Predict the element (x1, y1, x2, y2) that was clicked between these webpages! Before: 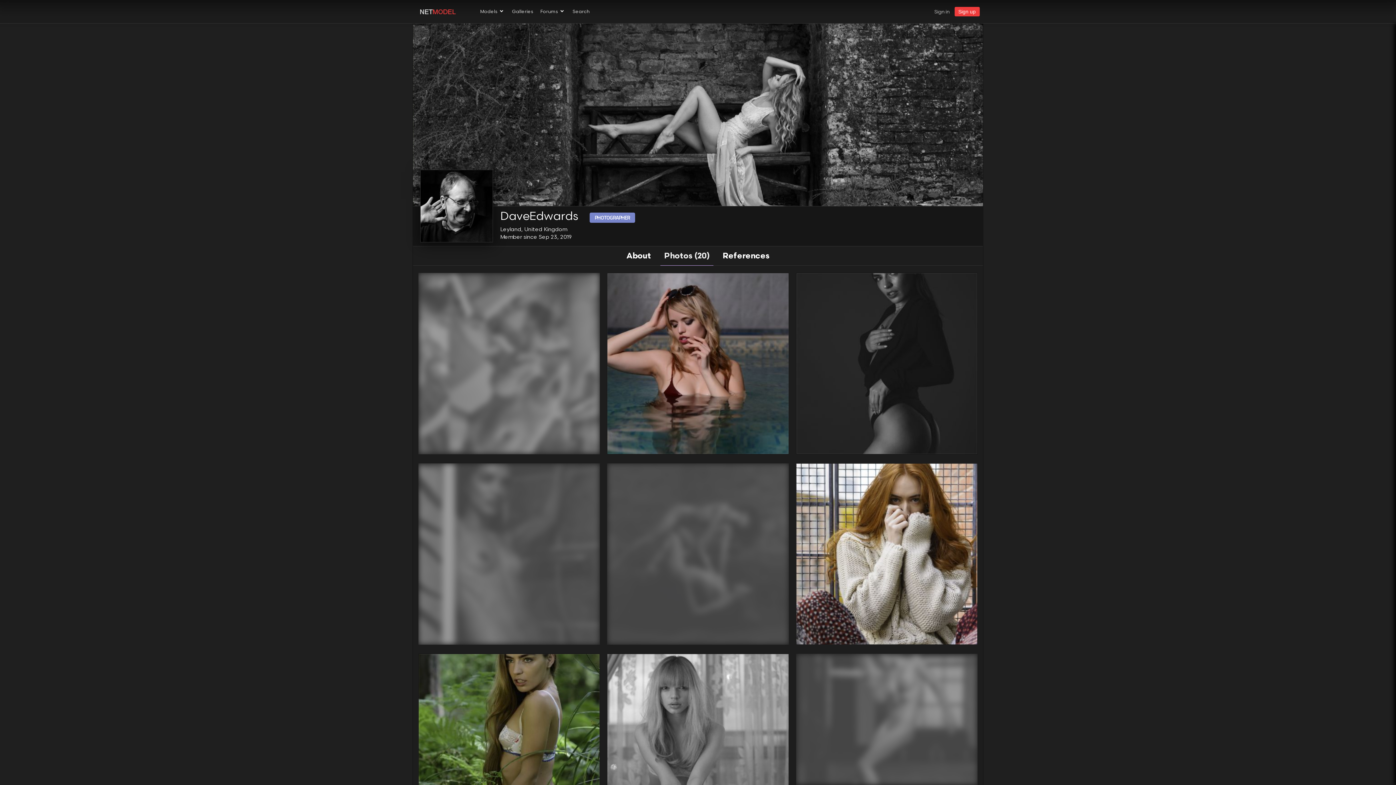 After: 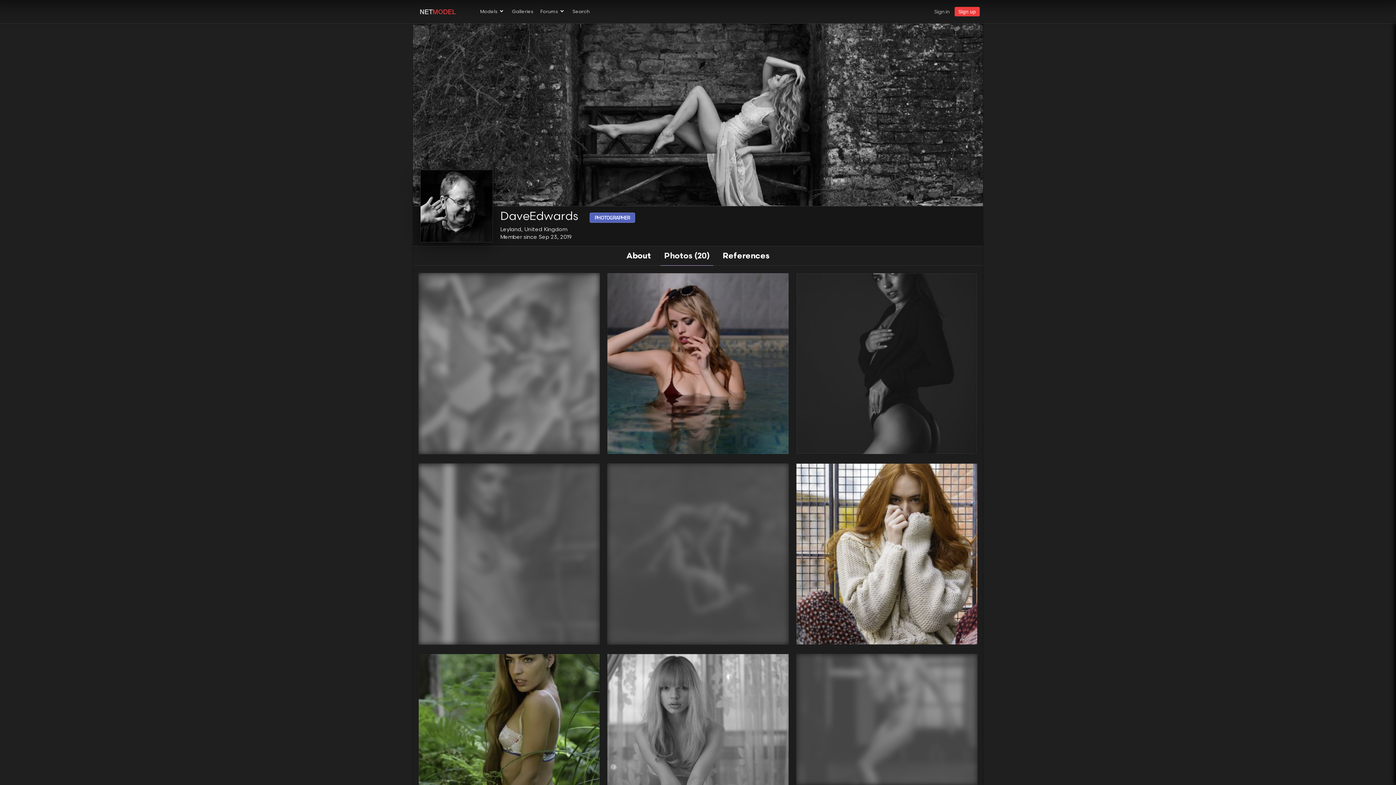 Action: bbox: (589, 212, 635, 222) label: PHOTOGRAPHER